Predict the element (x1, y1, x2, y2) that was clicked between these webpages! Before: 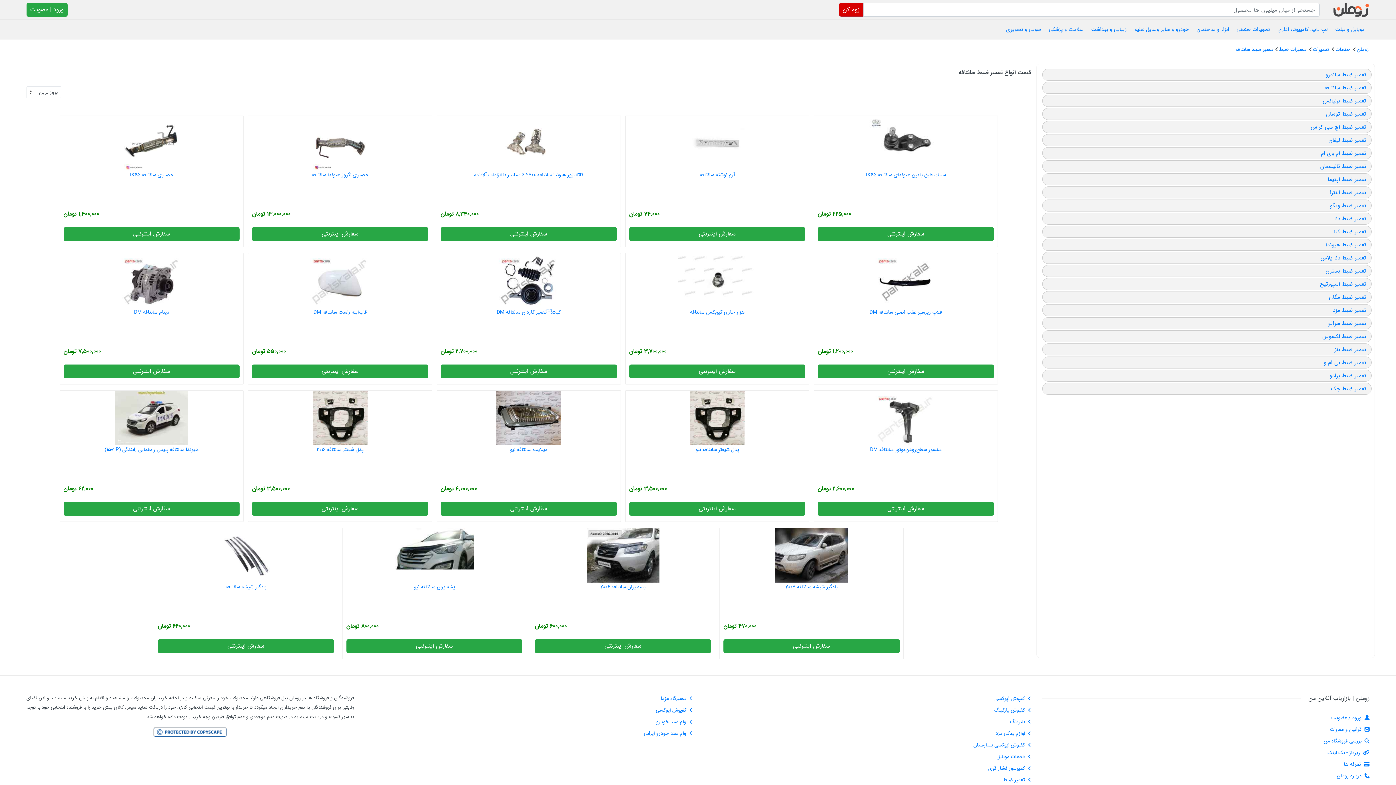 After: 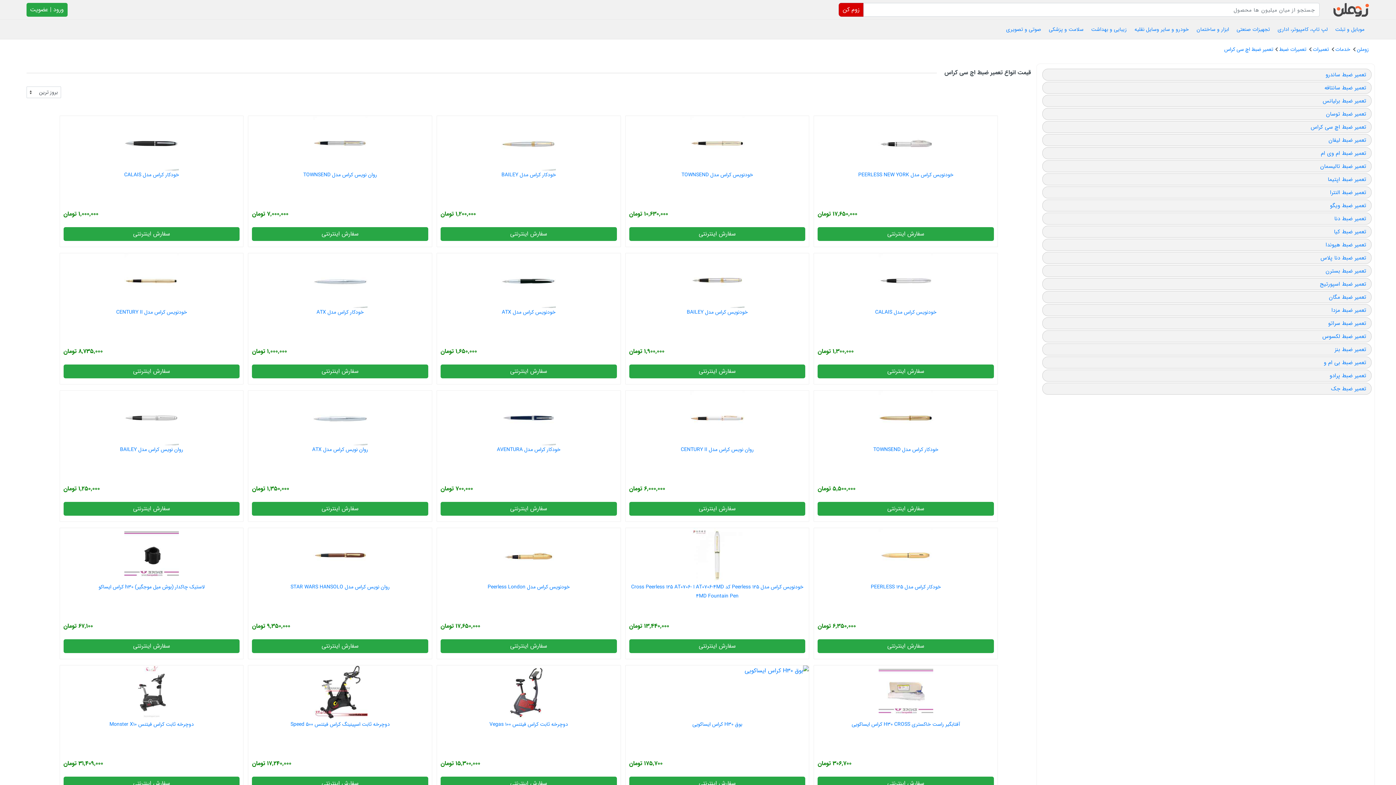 Action: label: تعمیر ضبط اچ سی کراس bbox: (1042, 121, 1372, 133)